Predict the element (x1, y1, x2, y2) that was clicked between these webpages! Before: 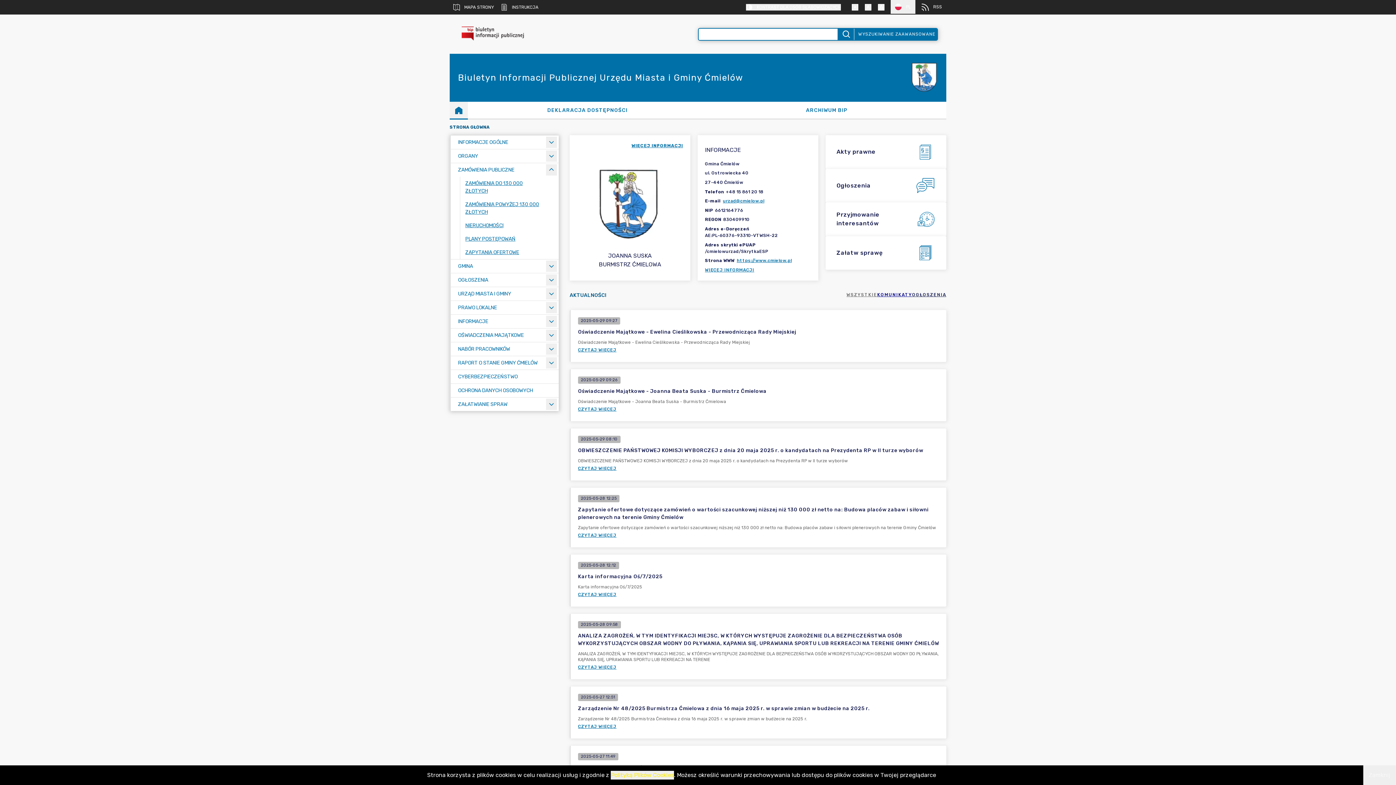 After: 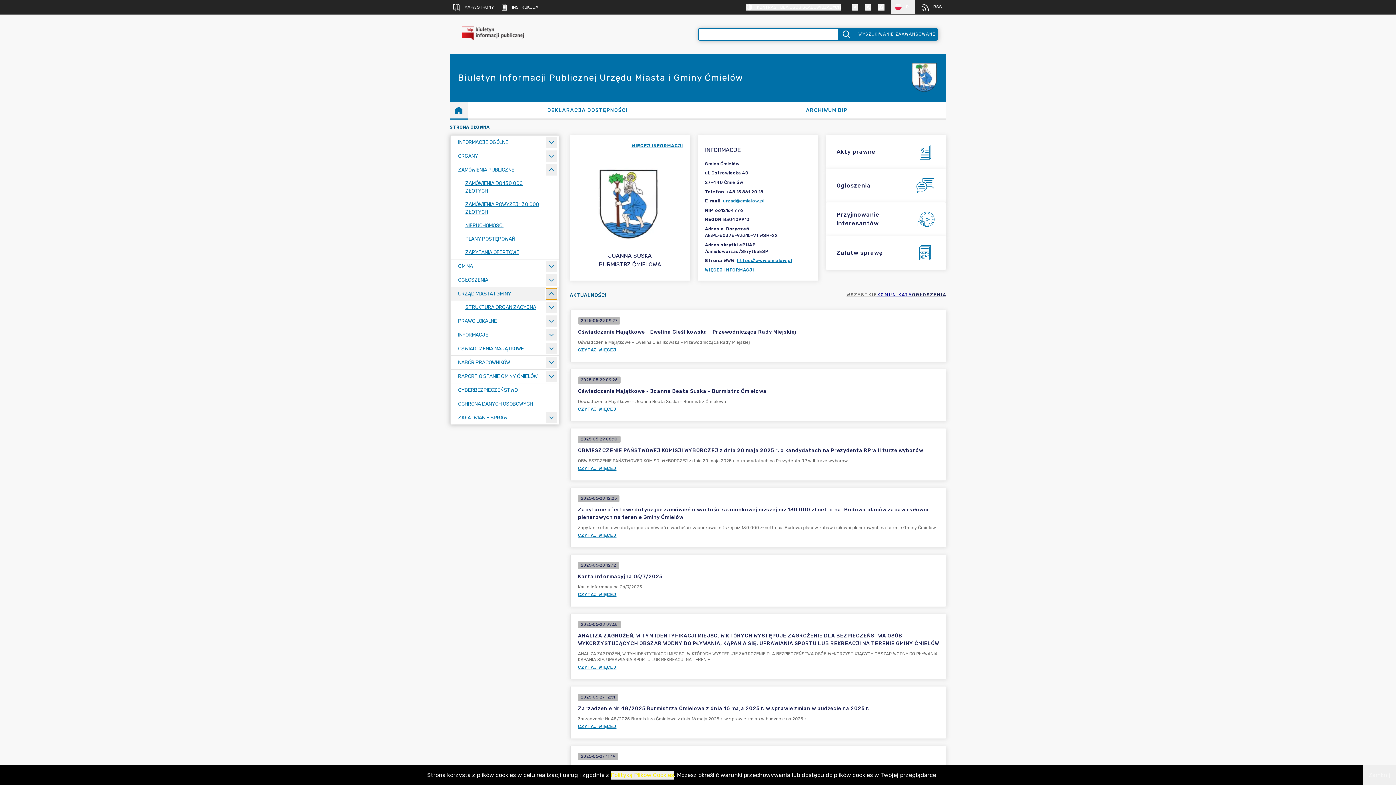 Action: bbox: (546, 288, 557, 299) label: Rozwiń menu